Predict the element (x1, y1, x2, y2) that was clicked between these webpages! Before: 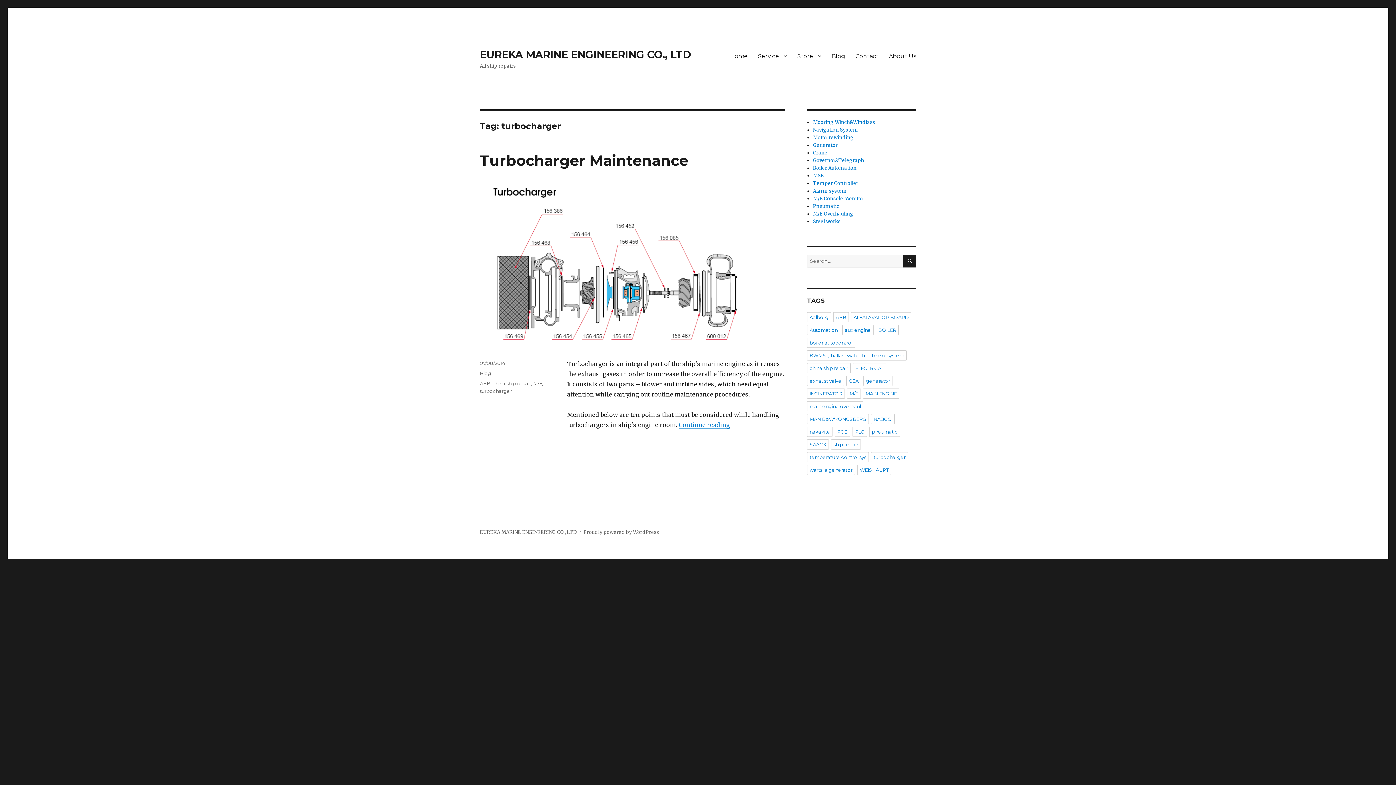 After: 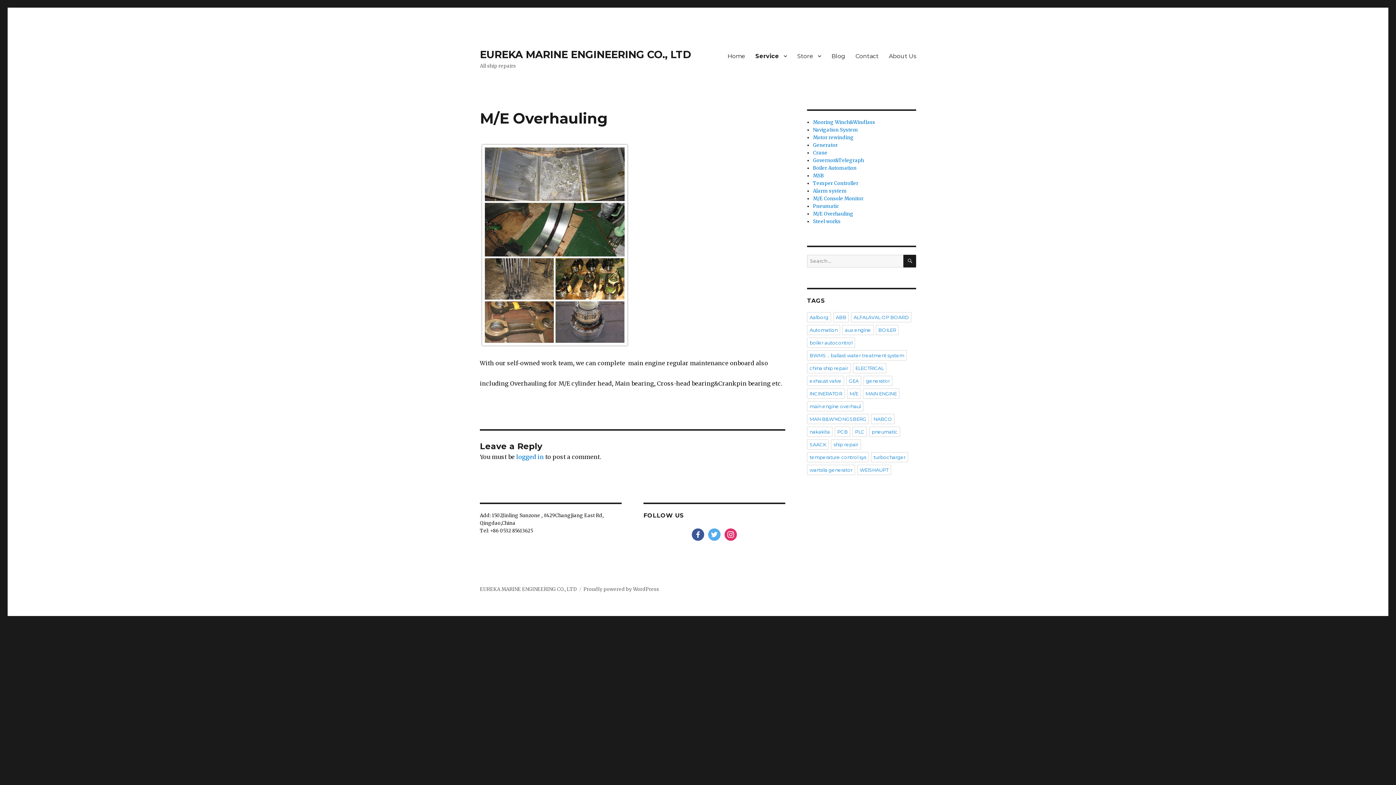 Action: bbox: (813, 210, 853, 217) label: M/E Overhauling